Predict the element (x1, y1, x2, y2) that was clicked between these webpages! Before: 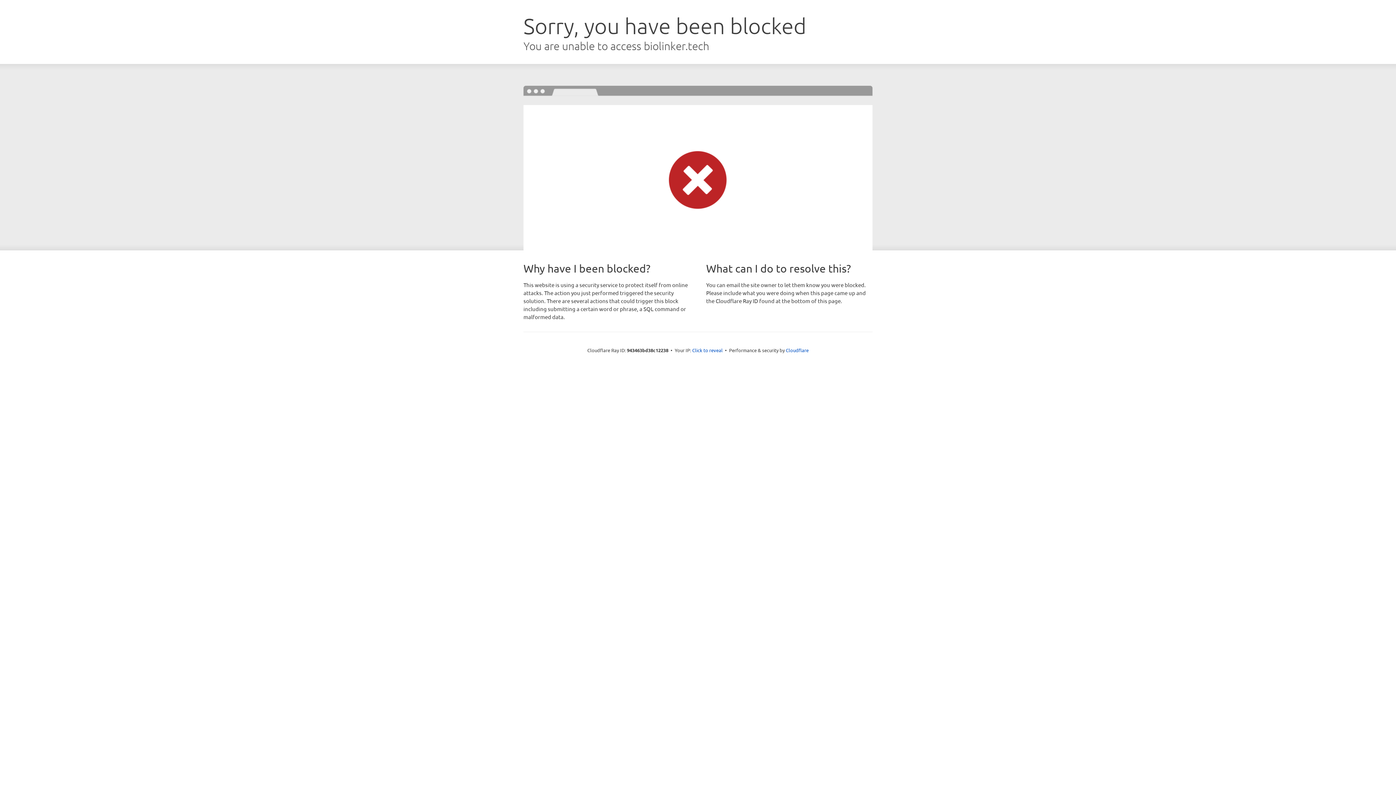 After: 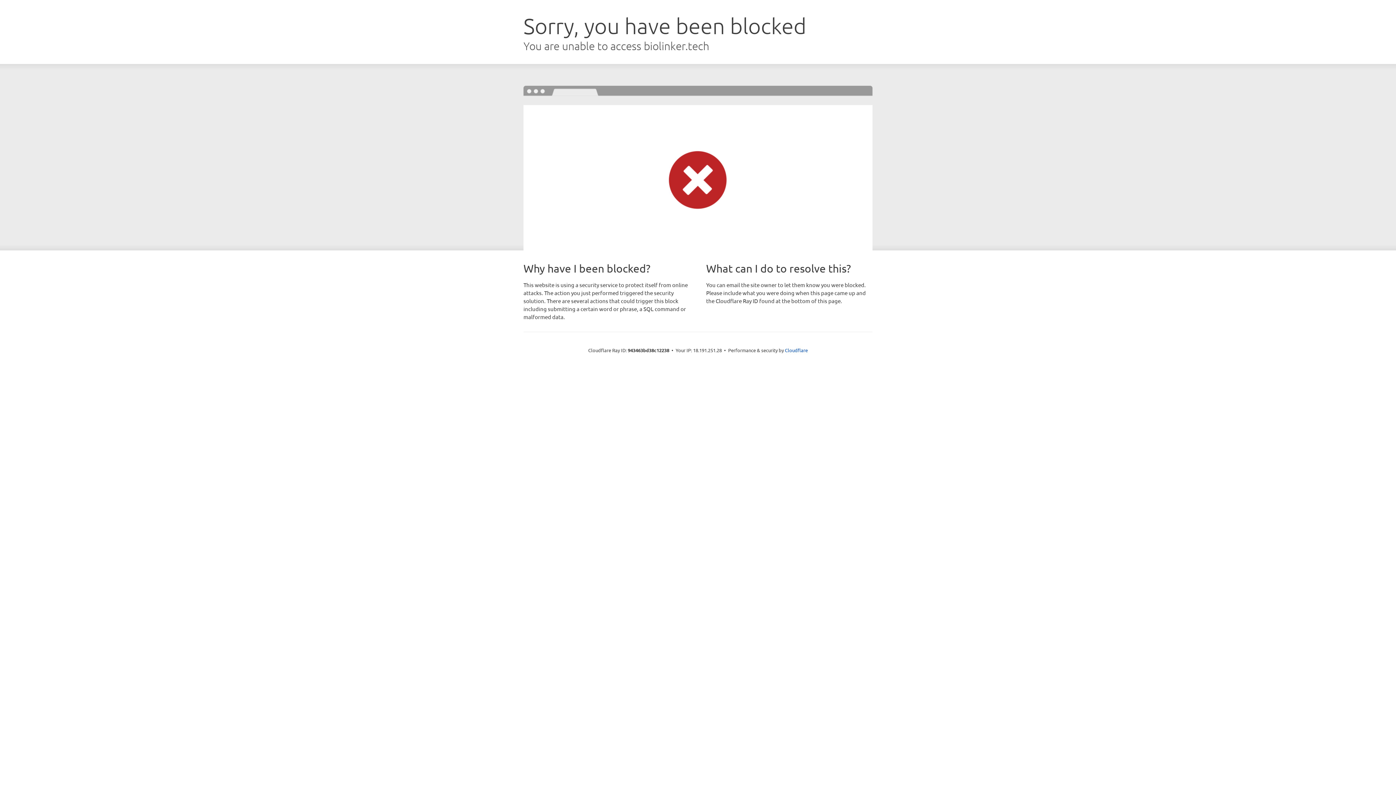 Action: label: Click to reveal bbox: (692, 346, 722, 353)